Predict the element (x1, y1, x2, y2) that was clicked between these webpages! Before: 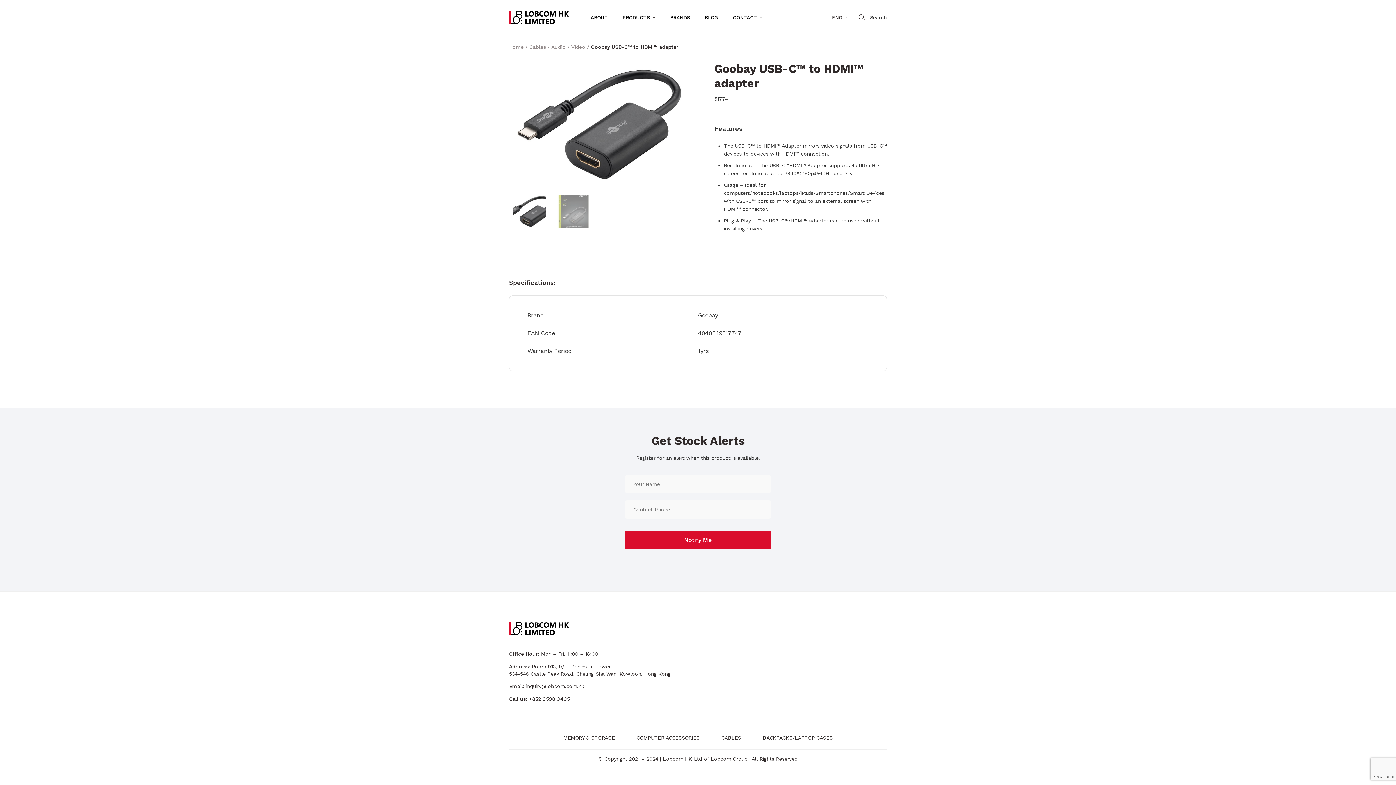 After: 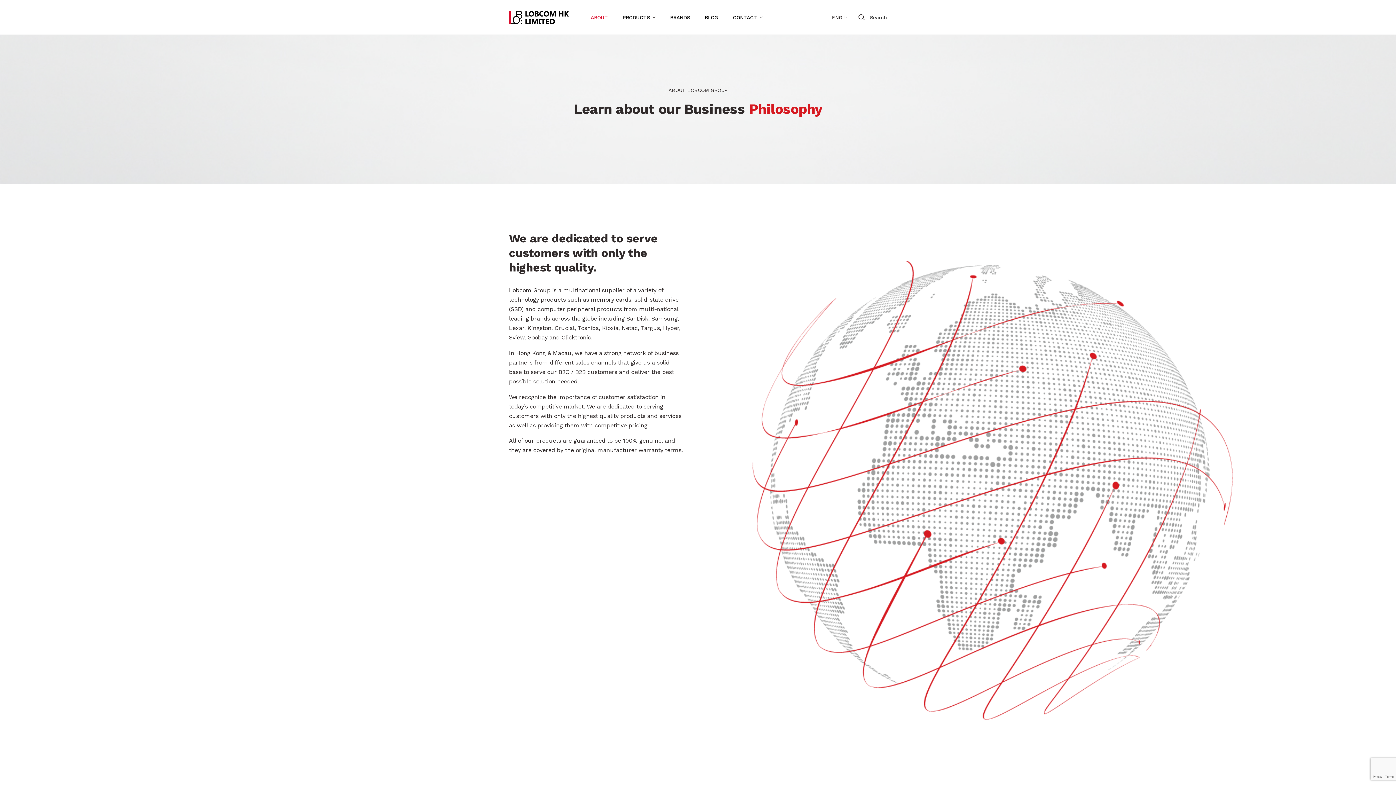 Action: bbox: (583, 0, 615, 34) label: ABOUT